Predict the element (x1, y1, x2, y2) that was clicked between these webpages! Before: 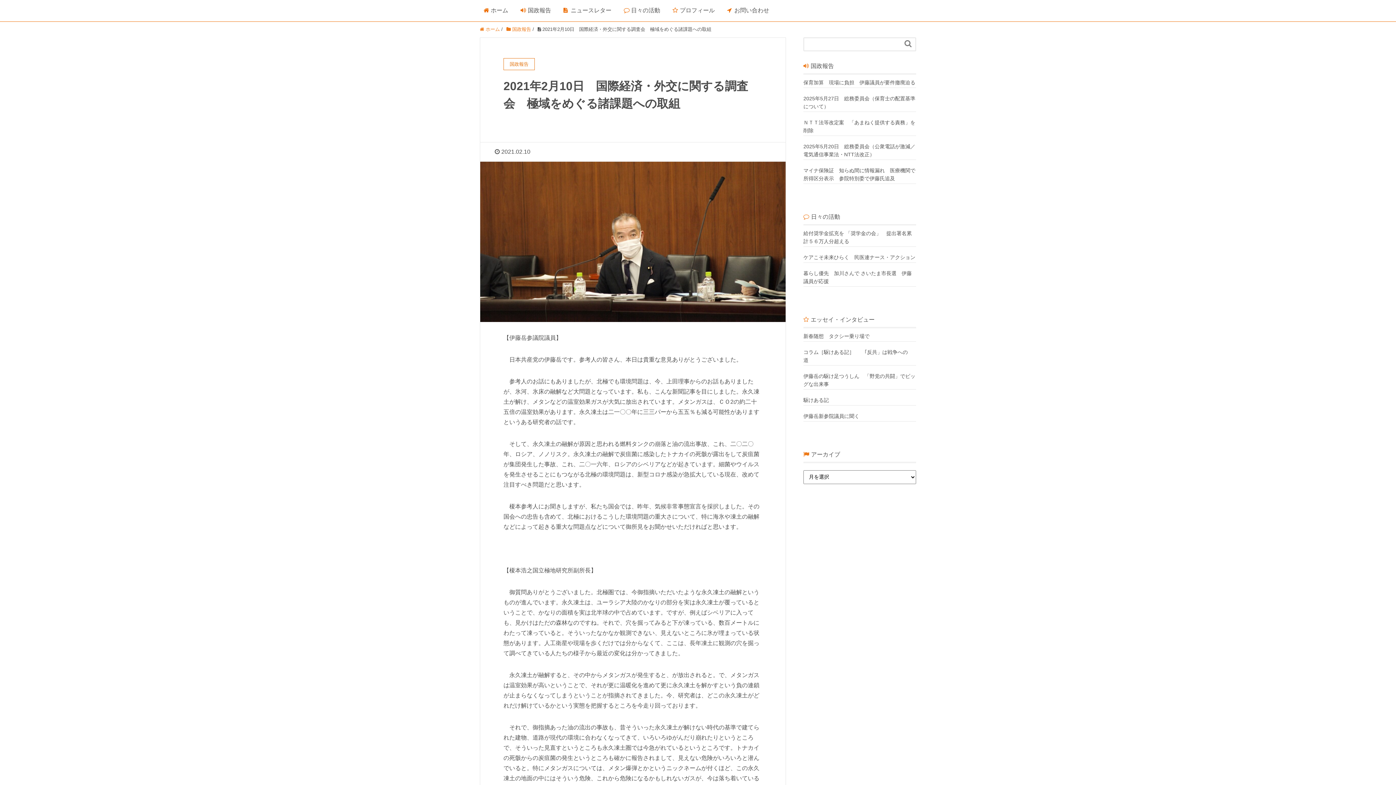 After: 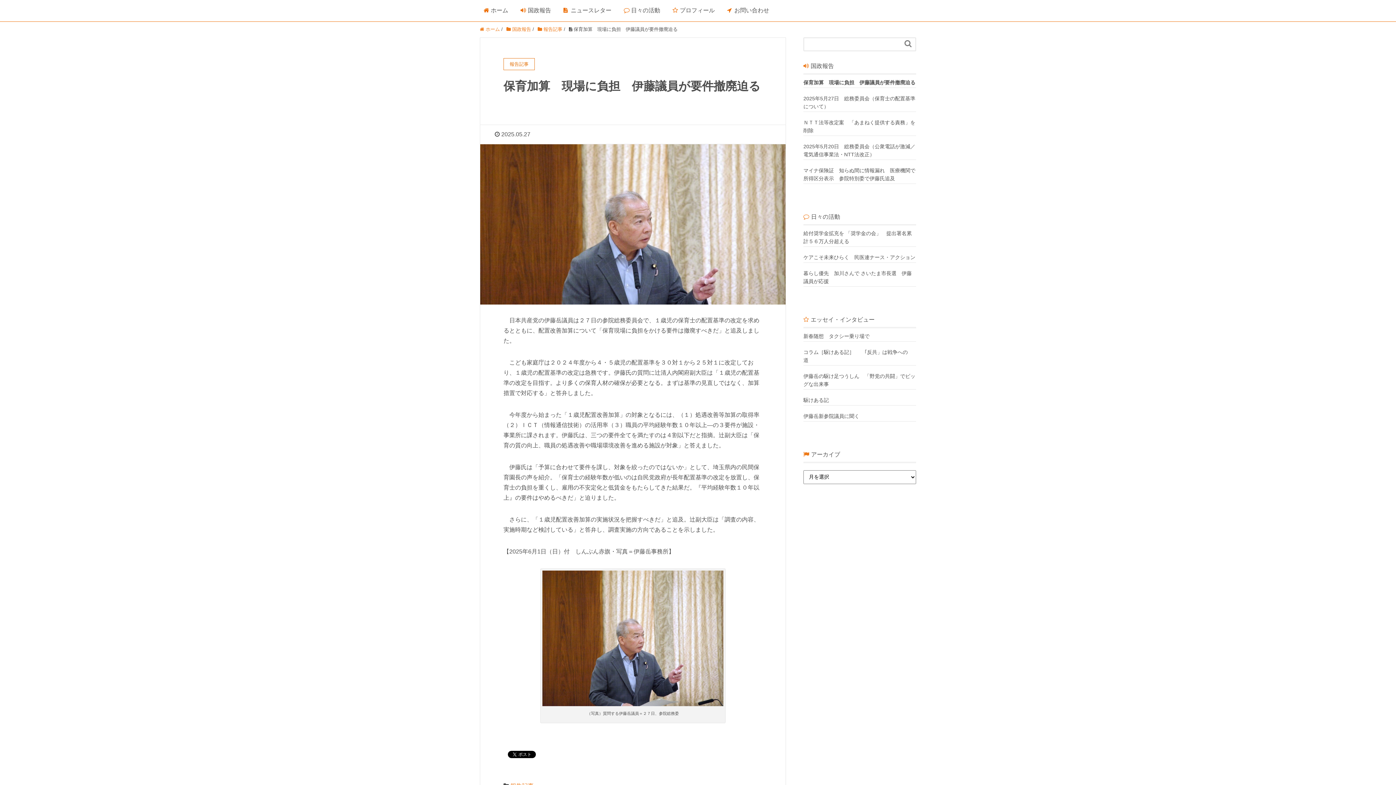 Action: label: 保育加算　現場に負担　伊藤議員が要件撤廃迫る bbox: (803, 78, 916, 86)